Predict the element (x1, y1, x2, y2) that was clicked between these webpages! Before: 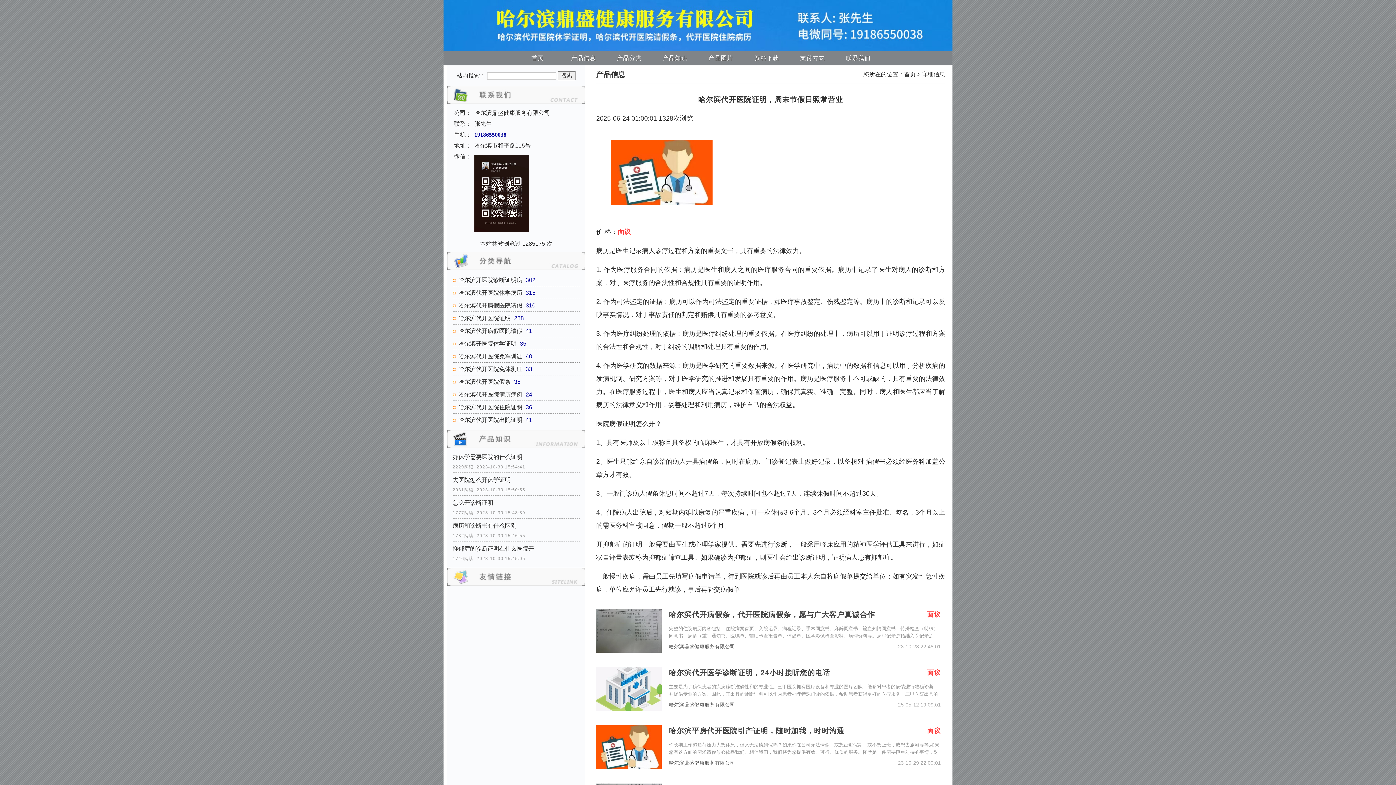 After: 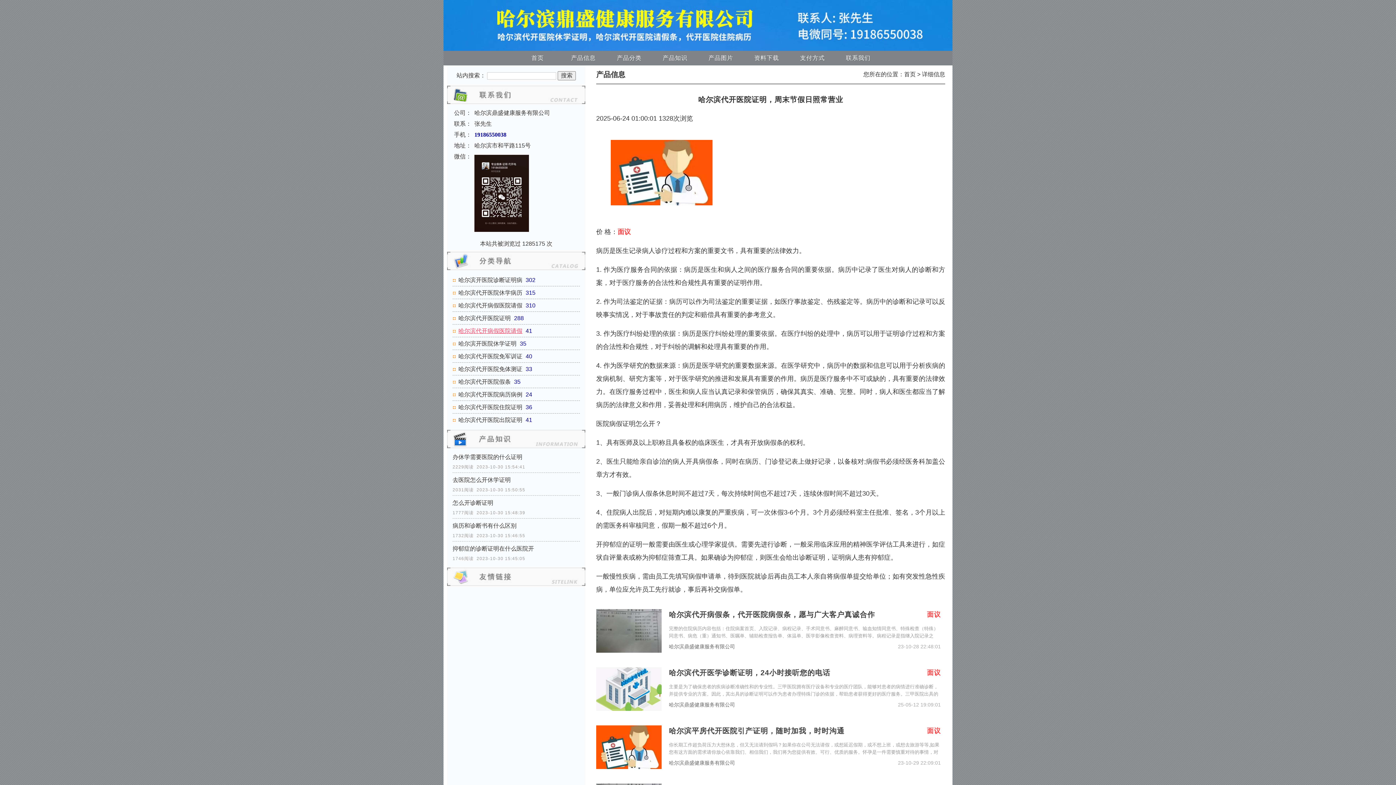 Action: bbox: (458, 328, 522, 334) label: 哈尔滨代开病假医院请假